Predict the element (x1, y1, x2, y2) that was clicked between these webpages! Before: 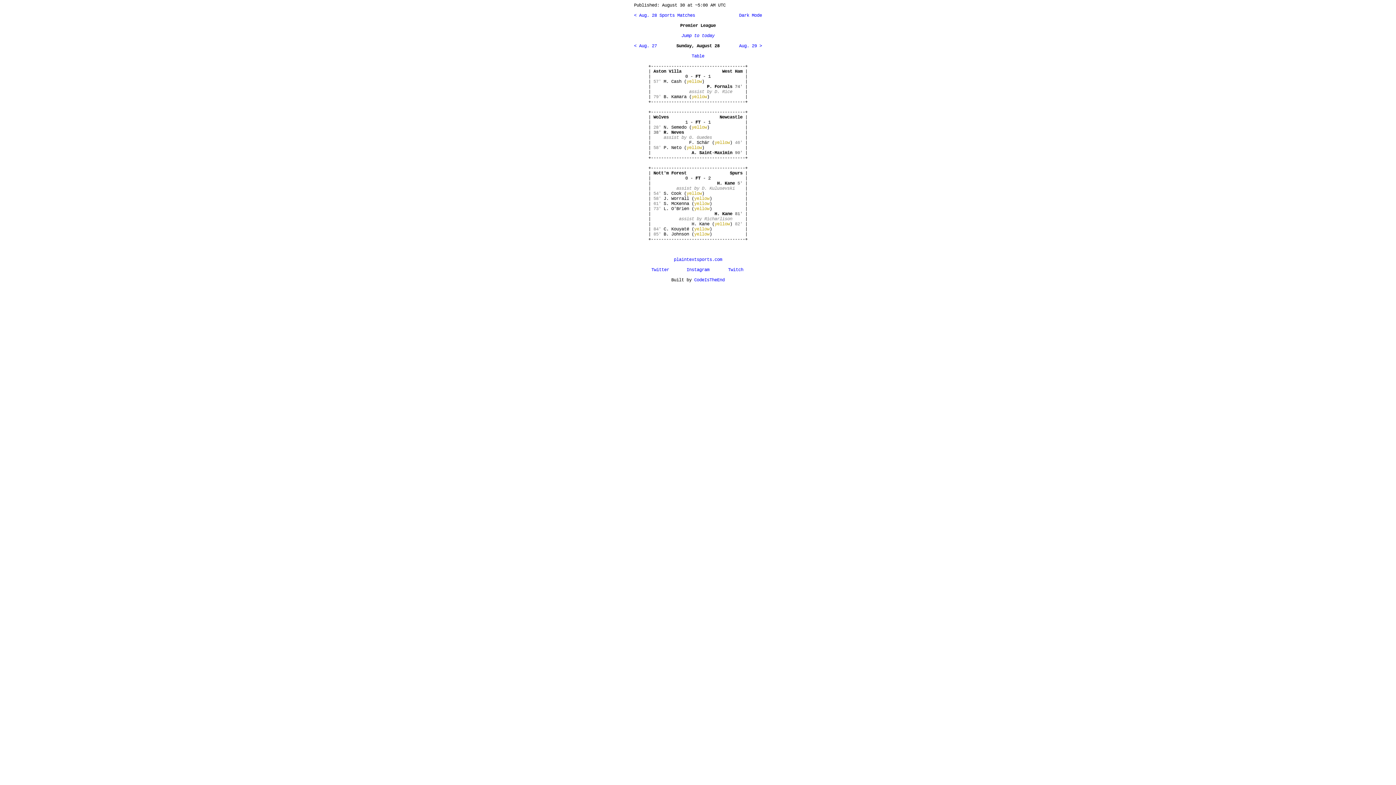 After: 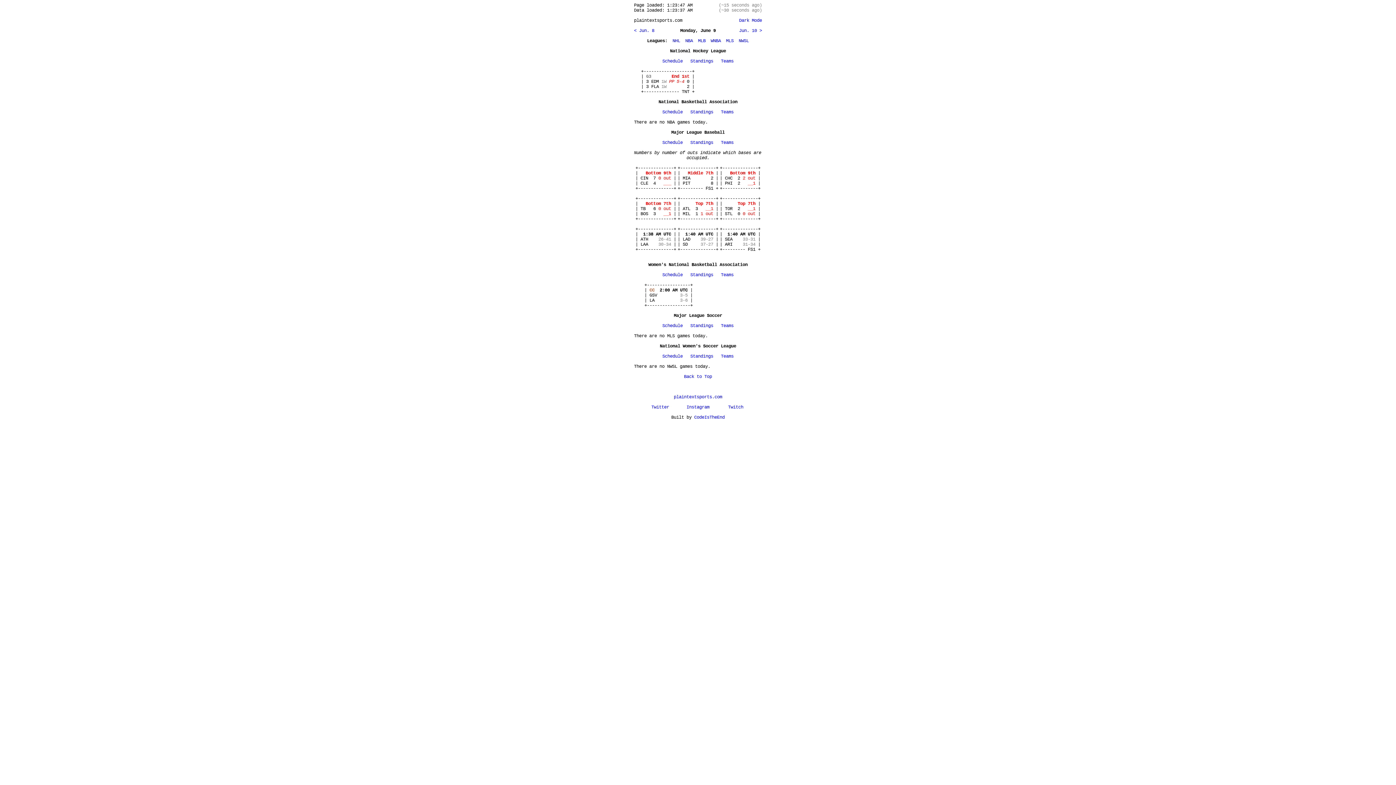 Action: label: plaintextsports.com bbox: (674, 257, 722, 262)